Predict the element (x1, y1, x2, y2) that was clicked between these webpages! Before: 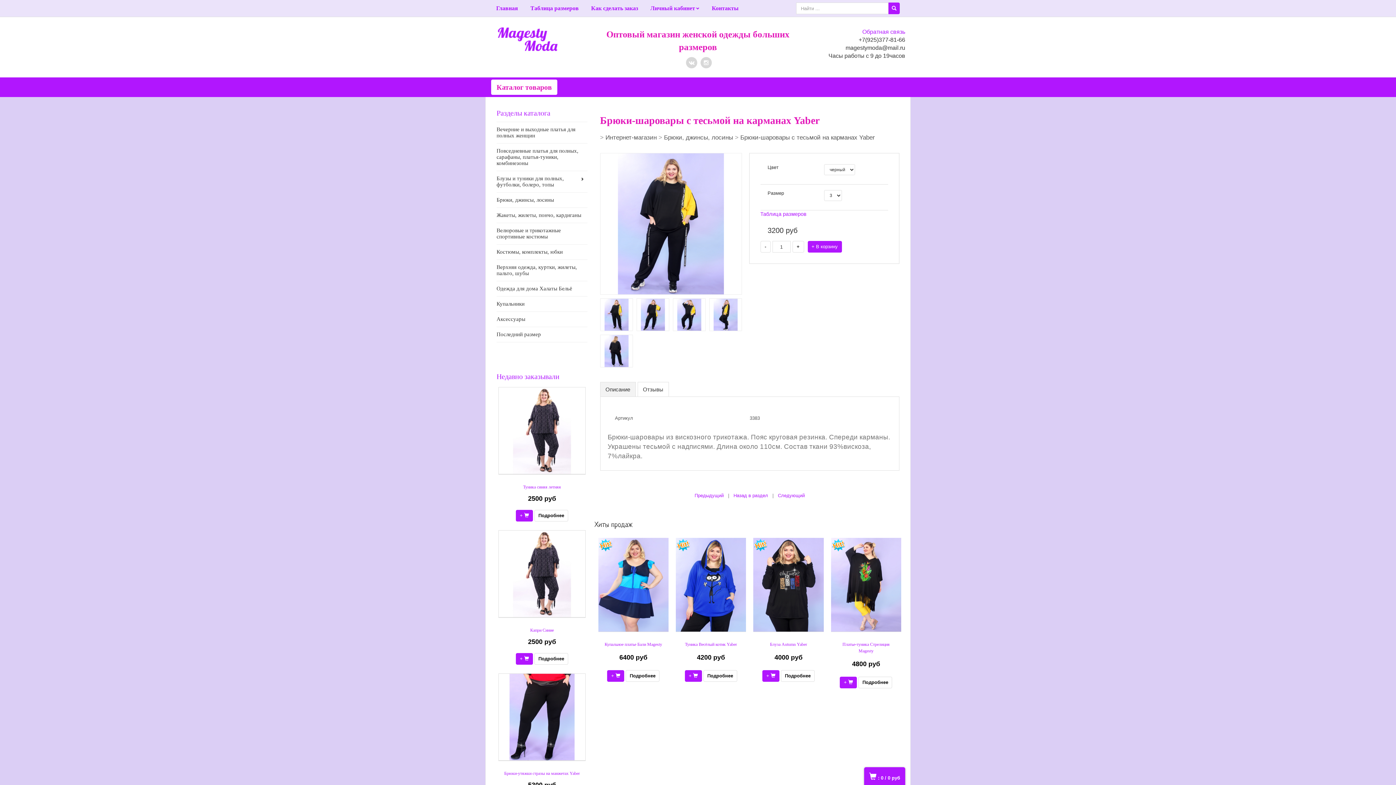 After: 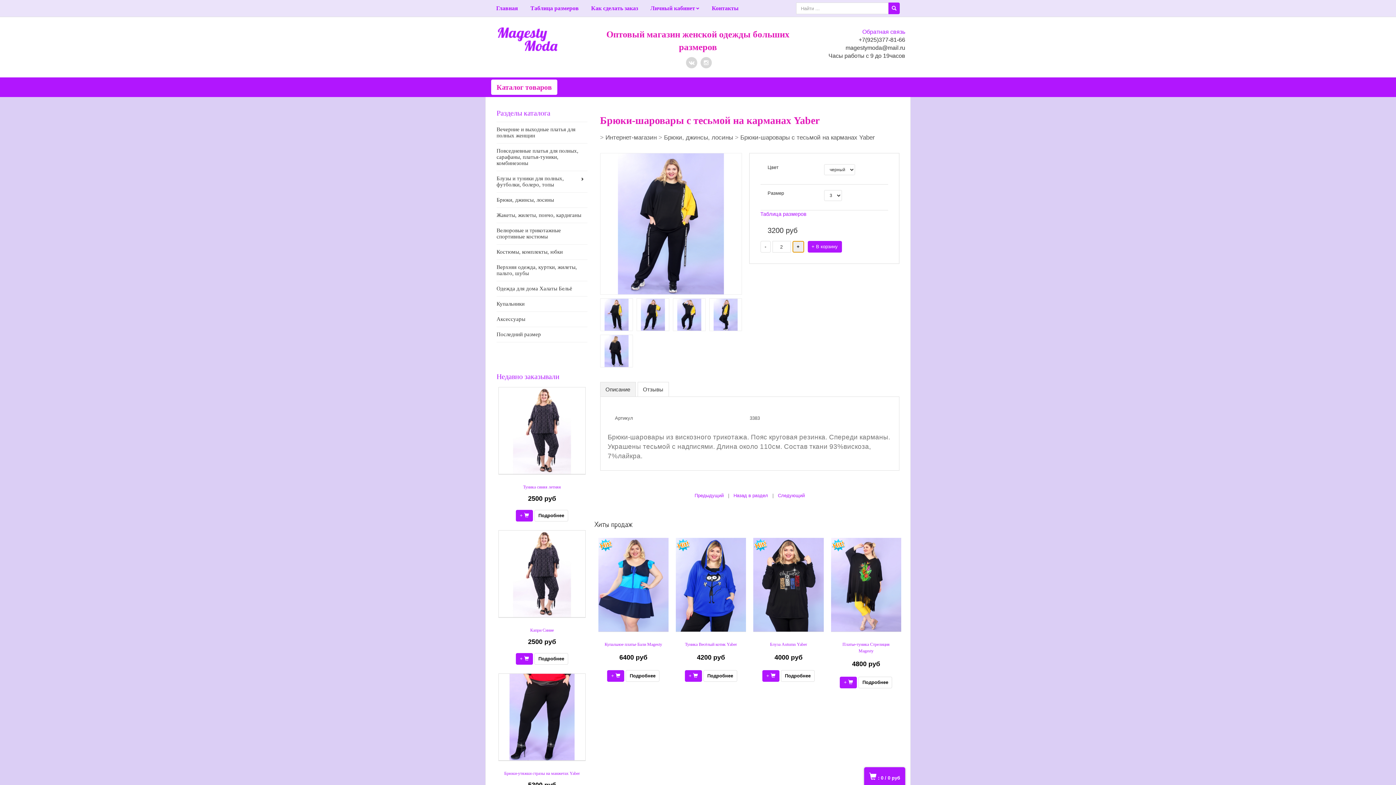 Action: bbox: (792, 241, 804, 252) label: +